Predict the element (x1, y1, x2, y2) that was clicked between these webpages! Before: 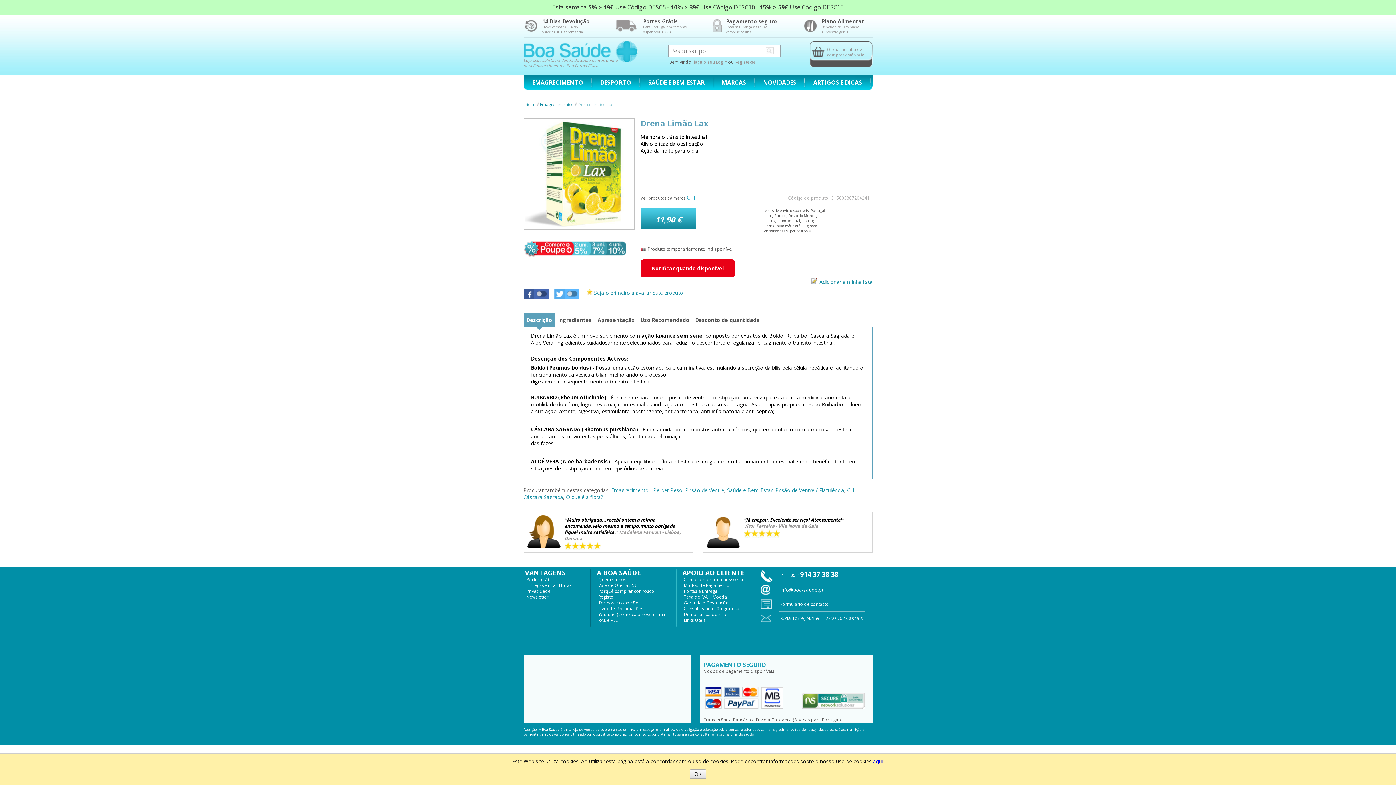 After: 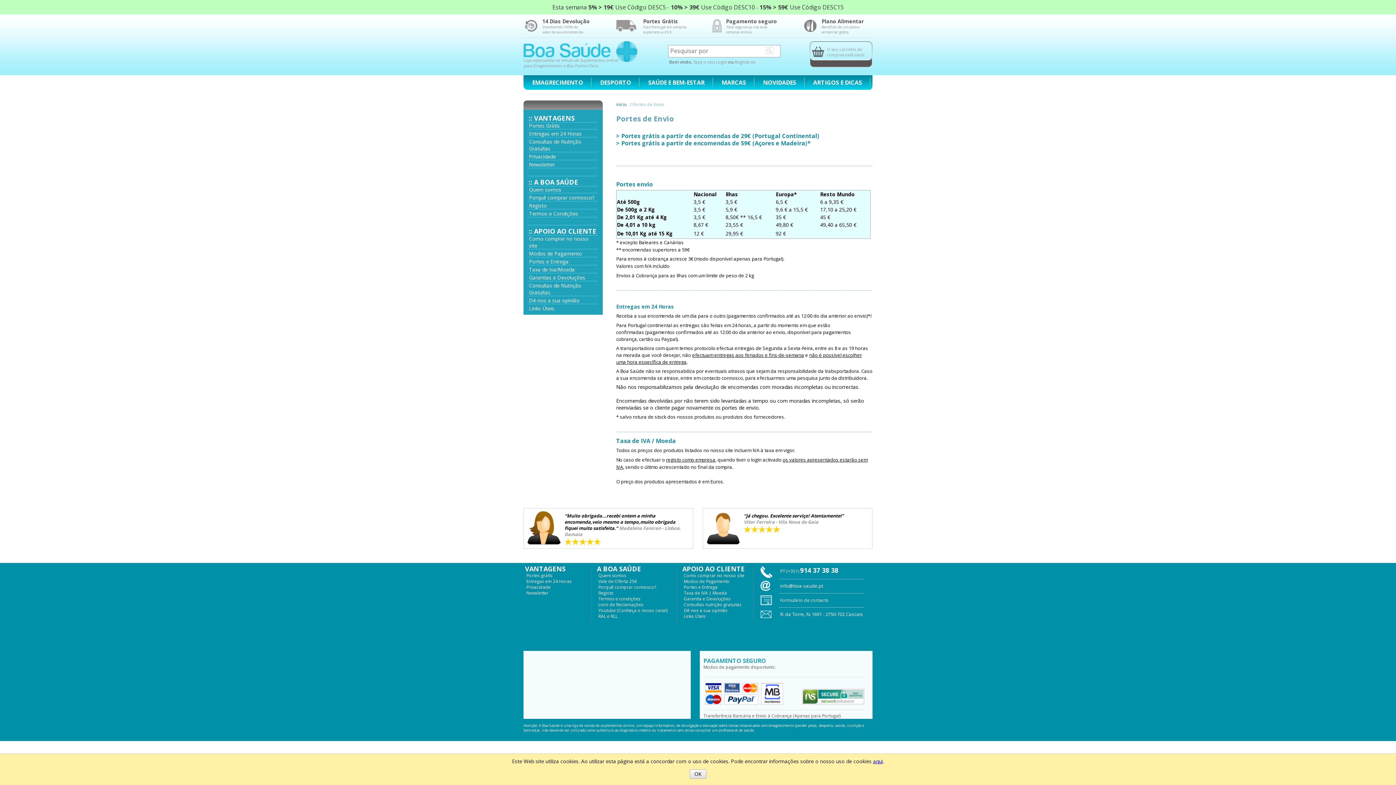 Action: bbox: (643, 17, 678, 24) label: Portes Grátis